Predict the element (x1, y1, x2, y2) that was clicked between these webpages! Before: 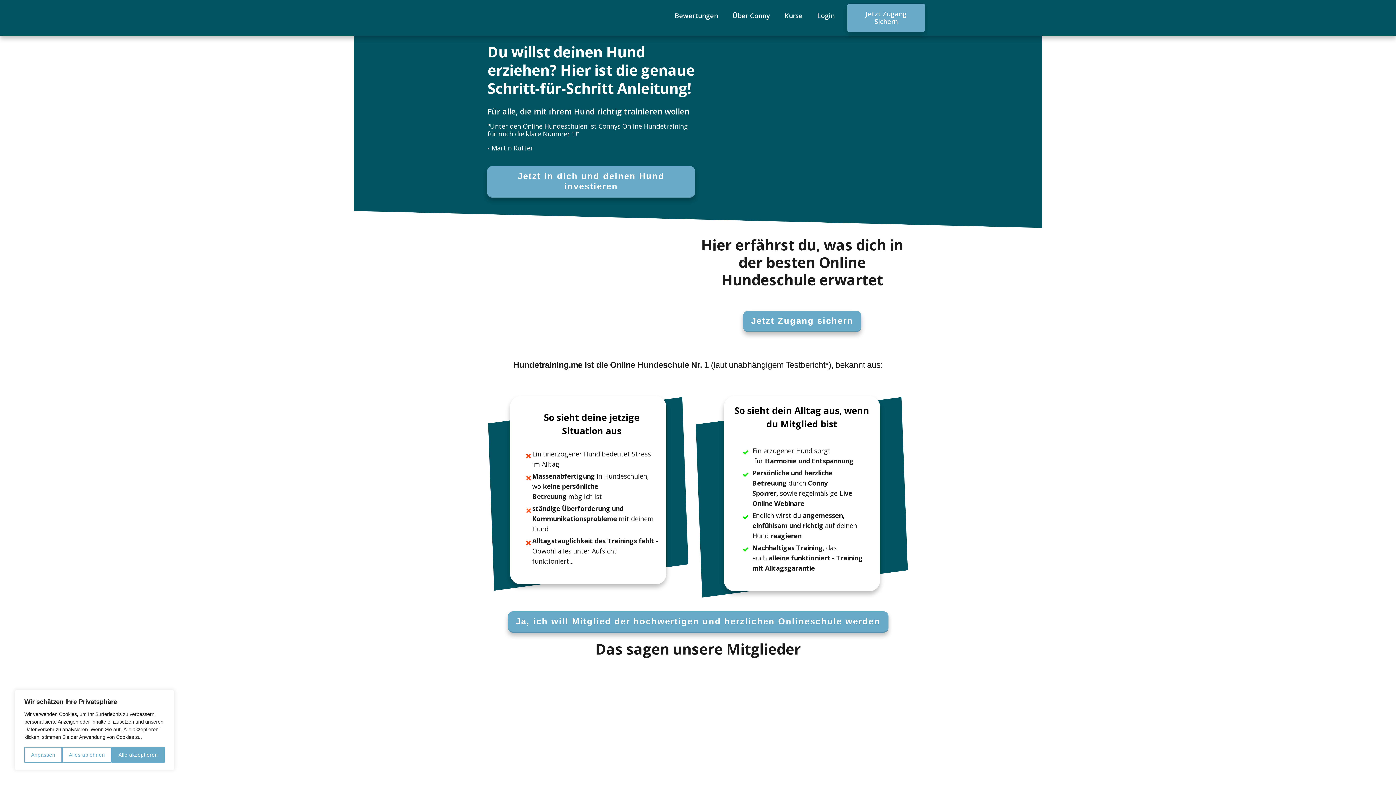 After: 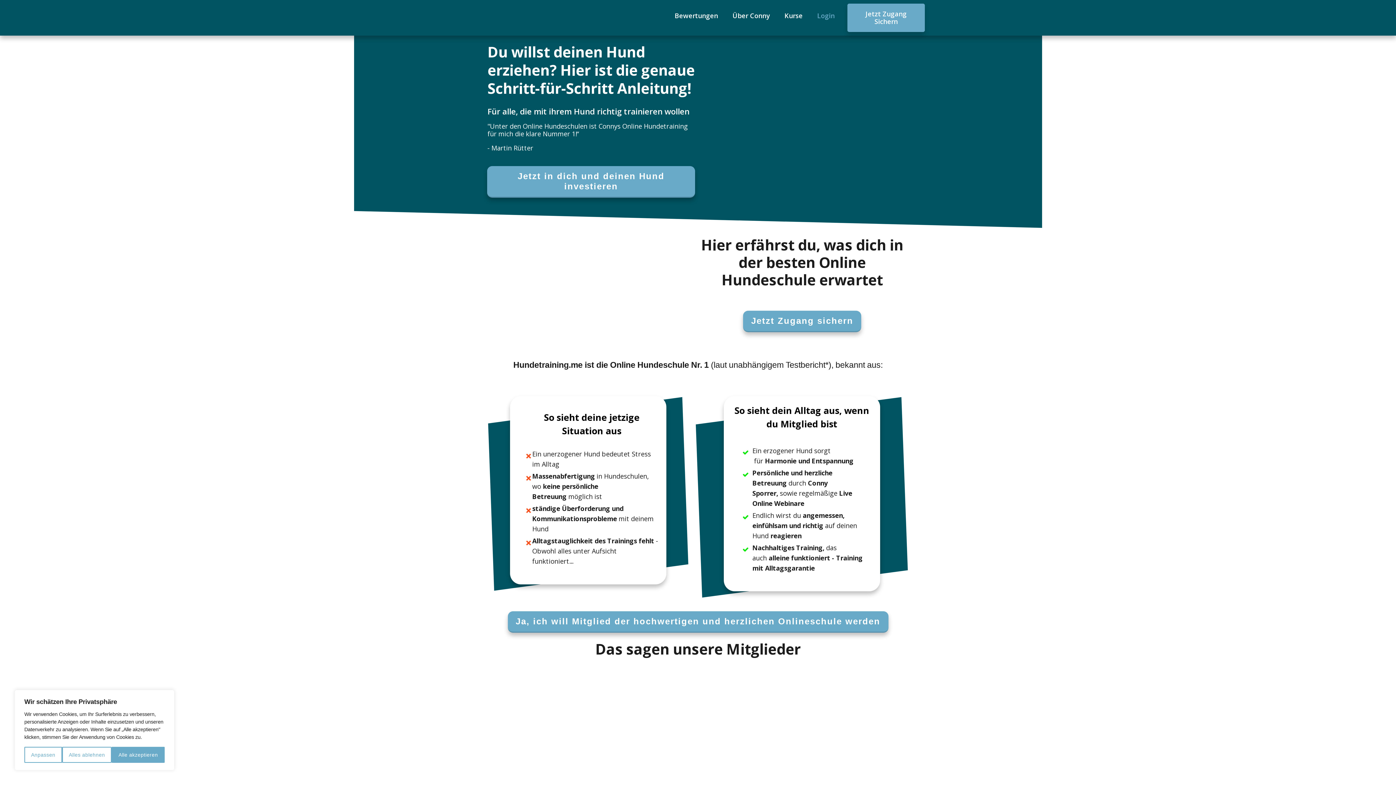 Action: bbox: (817, 9, 834, 22) label: Login